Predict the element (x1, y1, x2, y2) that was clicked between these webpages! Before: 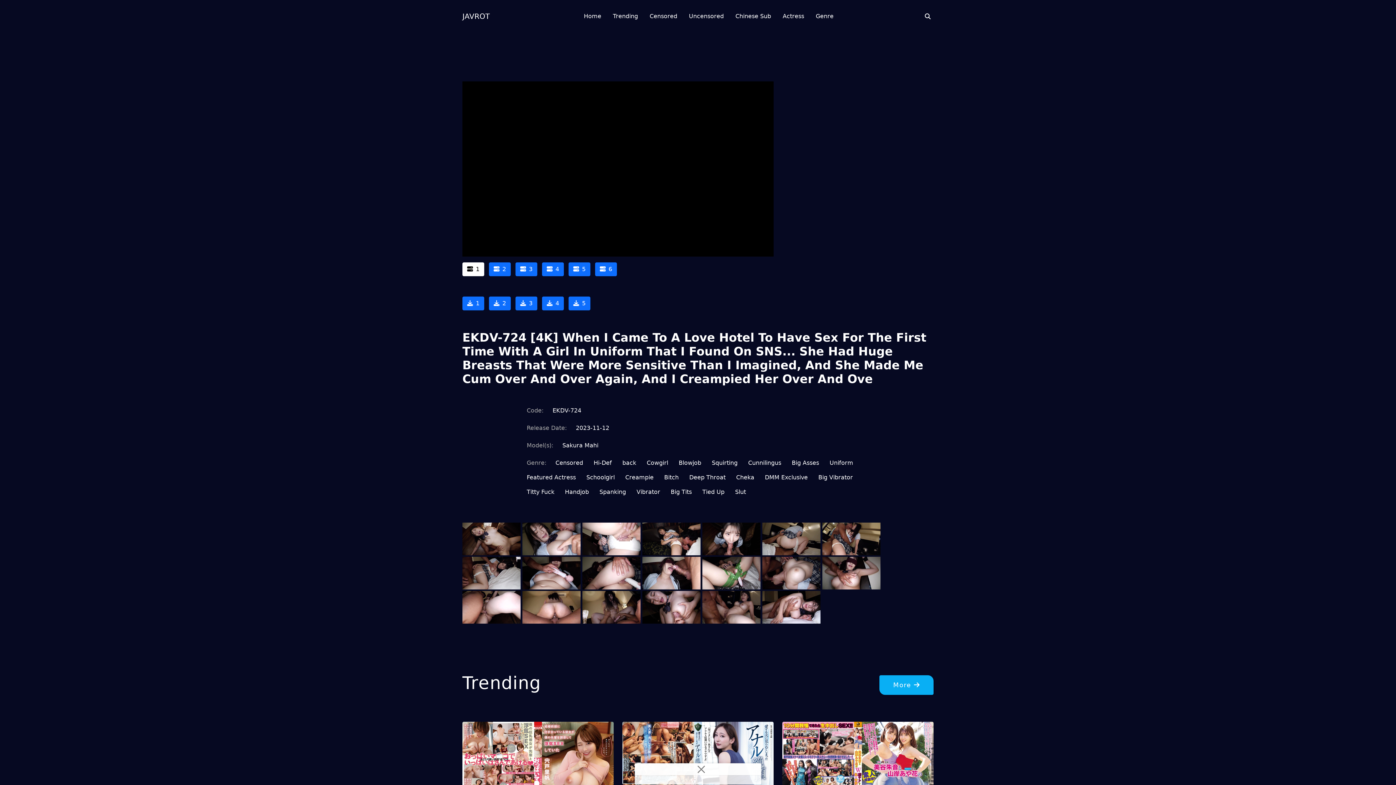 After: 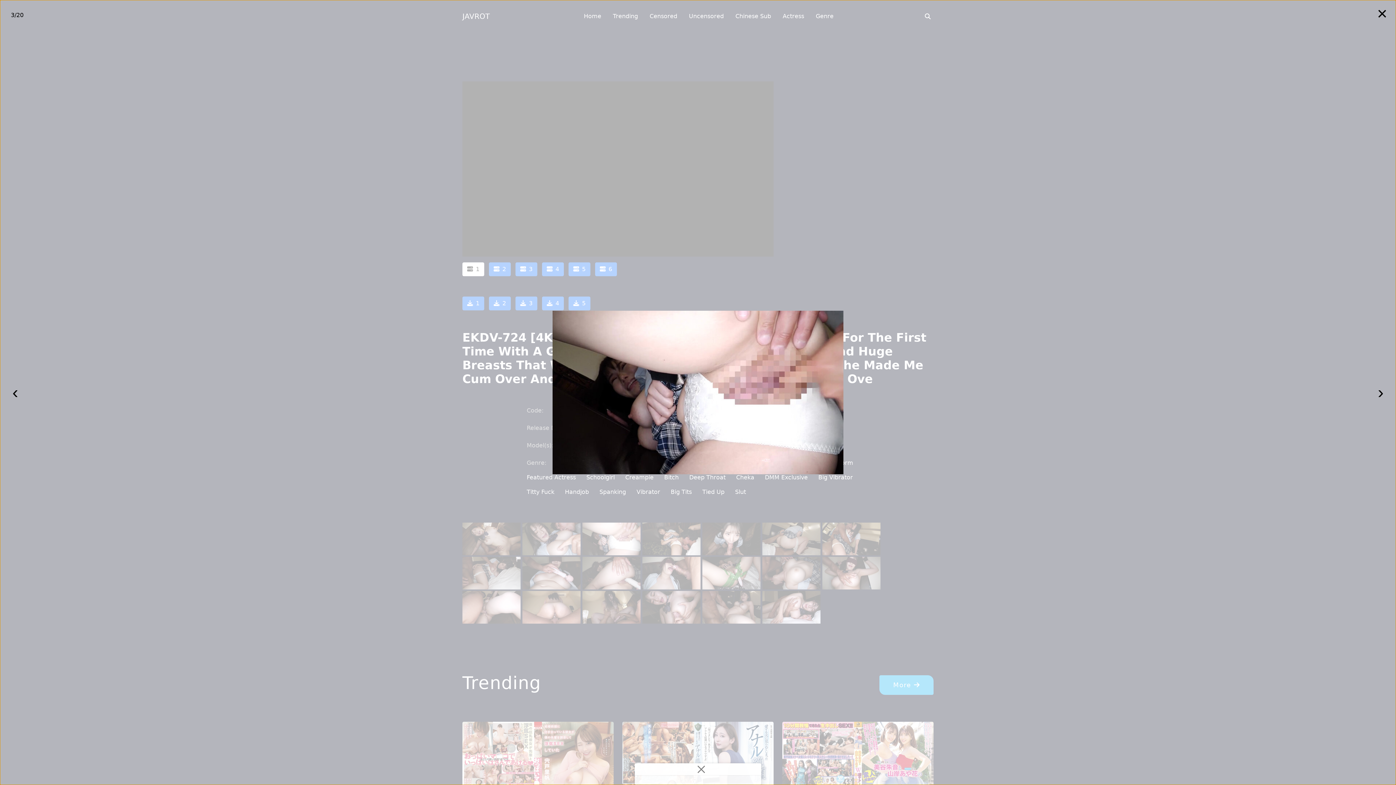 Action: bbox: (582, 536, 640, 542)